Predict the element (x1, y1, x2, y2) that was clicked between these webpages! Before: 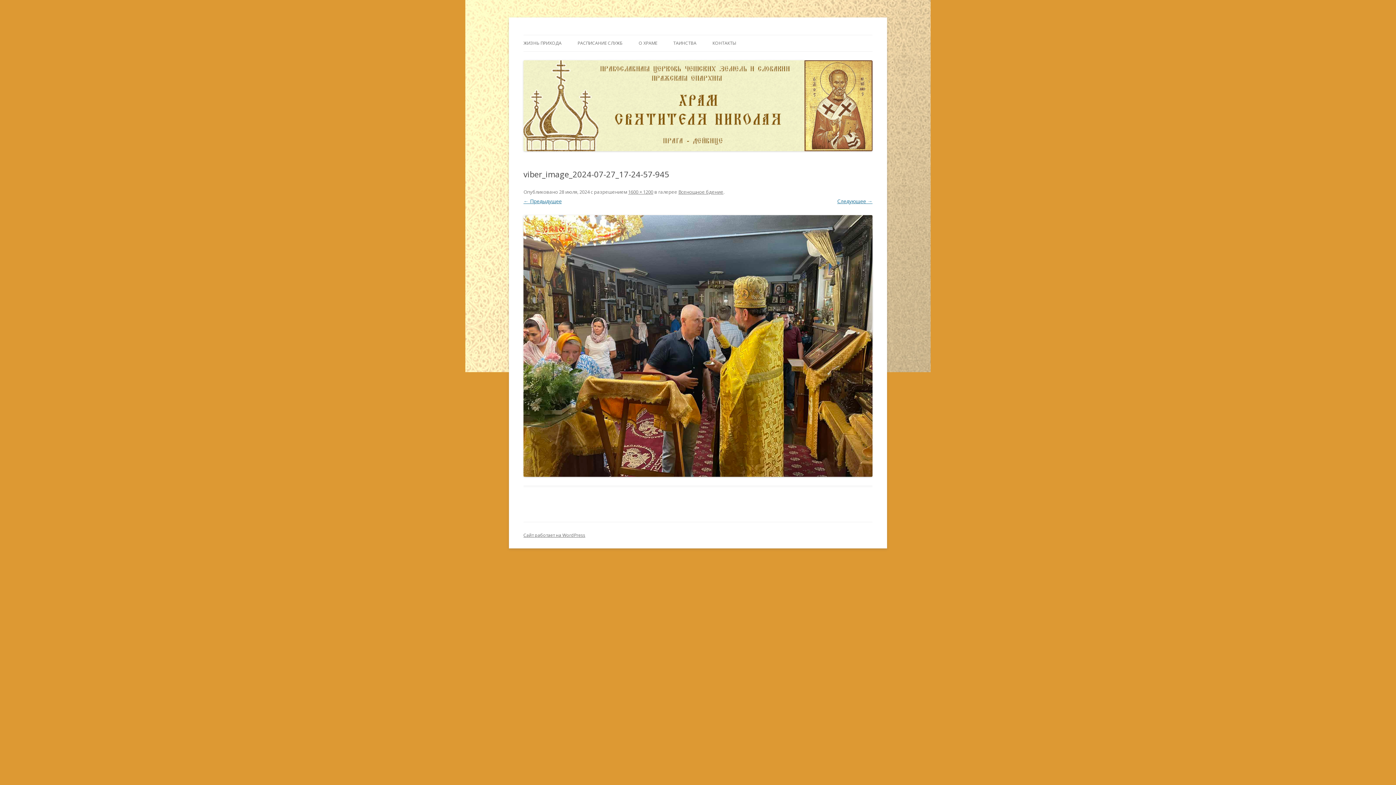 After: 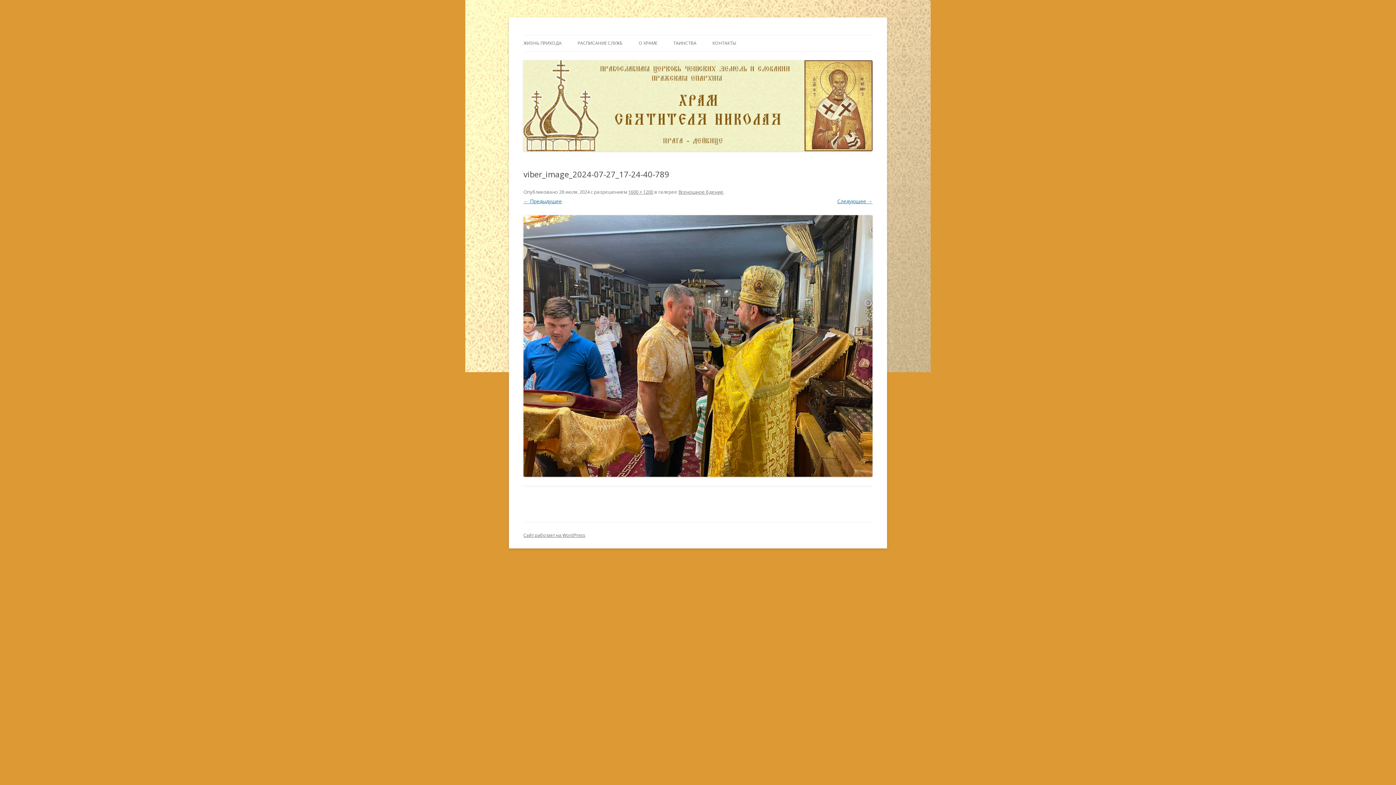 Action: label: ← Предыдущее bbox: (523, 197, 561, 204)